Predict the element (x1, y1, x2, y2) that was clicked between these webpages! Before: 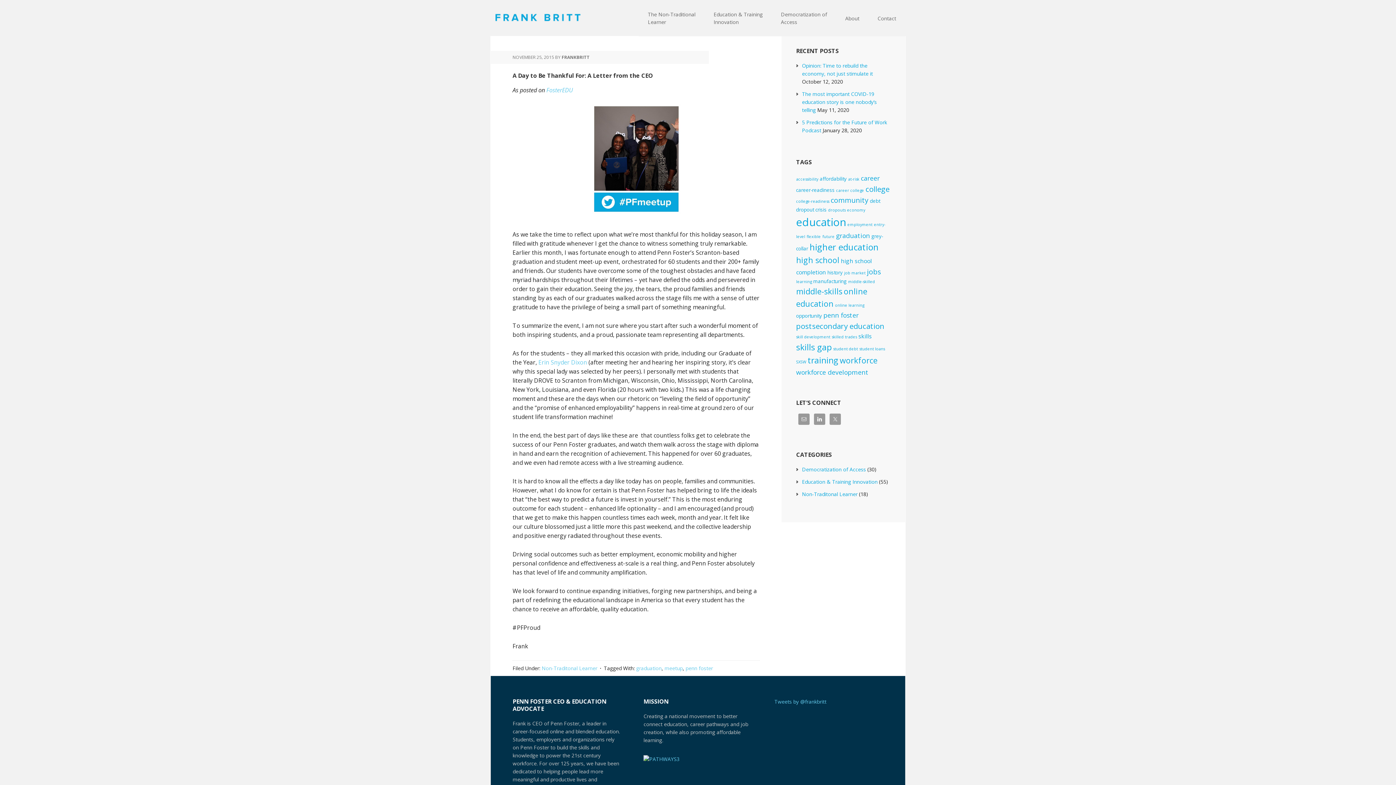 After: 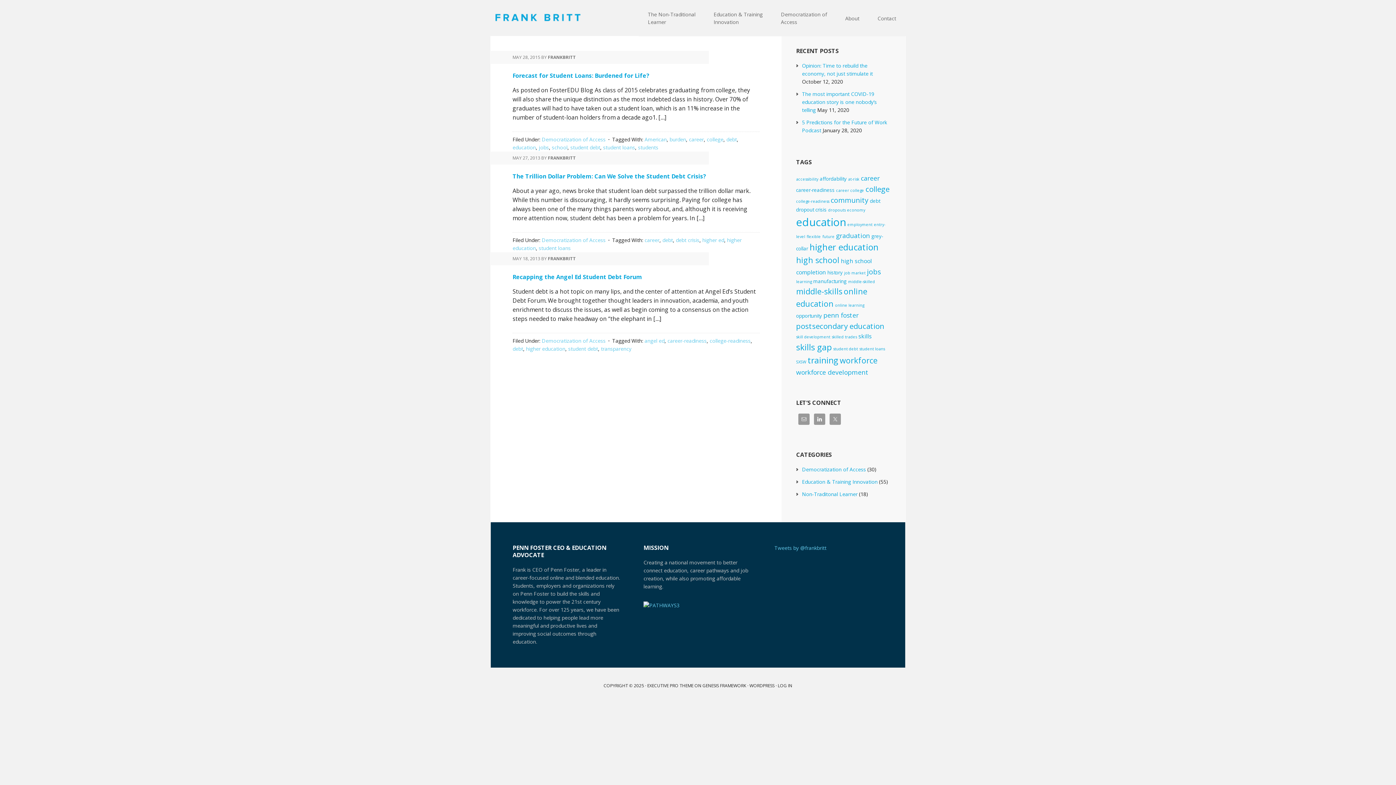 Action: label: debt (3 items) bbox: (870, 197, 880, 204)